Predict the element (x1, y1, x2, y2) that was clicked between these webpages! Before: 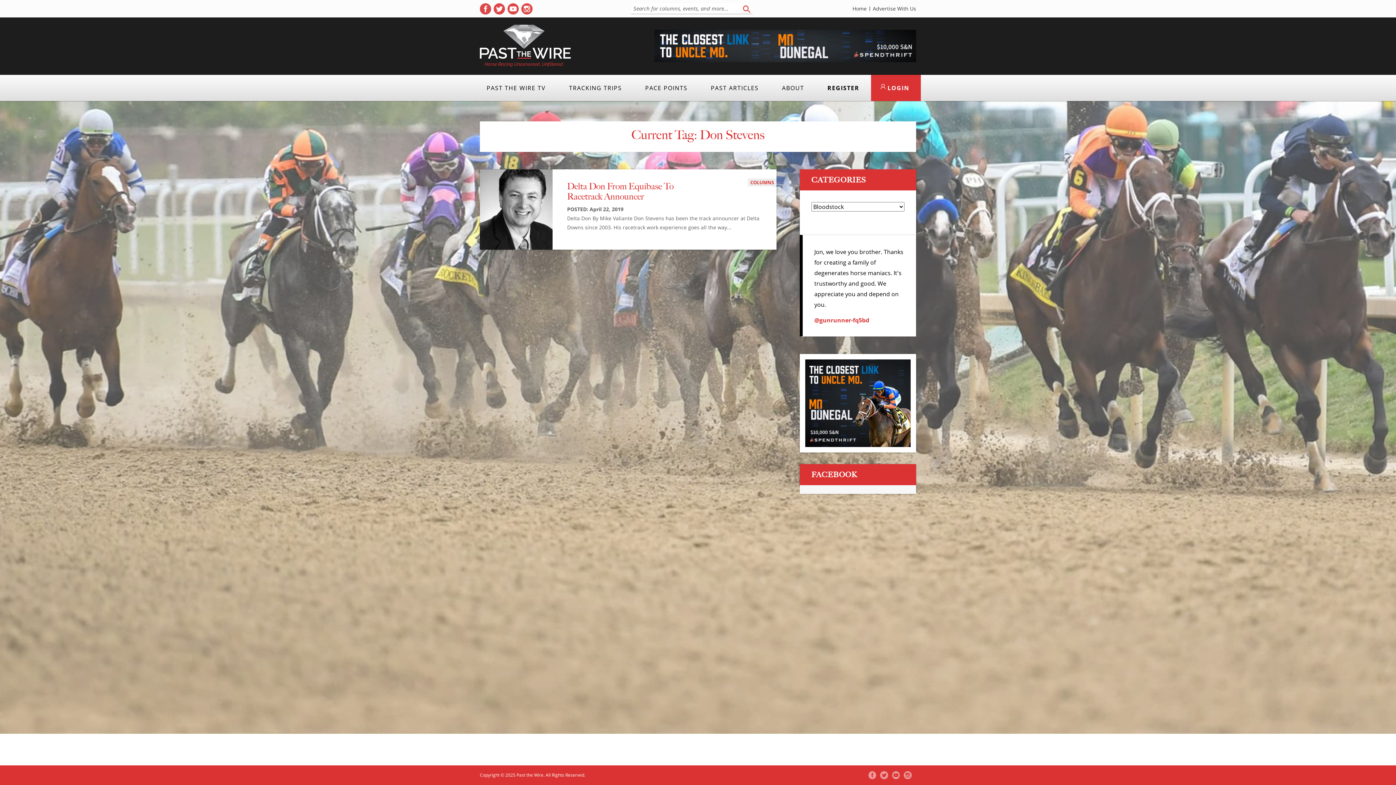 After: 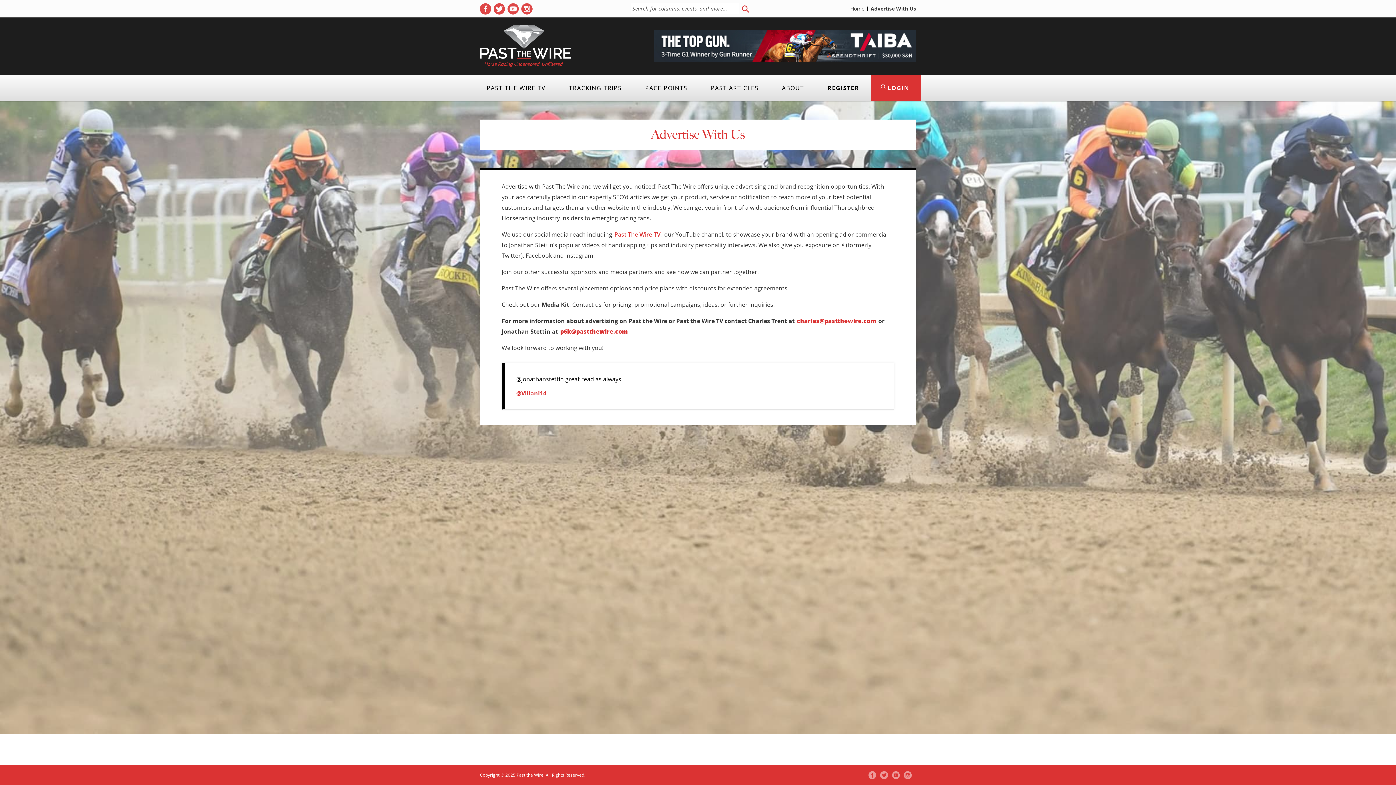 Action: bbox: (870, 6, 916, 10) label: Advertise With Us